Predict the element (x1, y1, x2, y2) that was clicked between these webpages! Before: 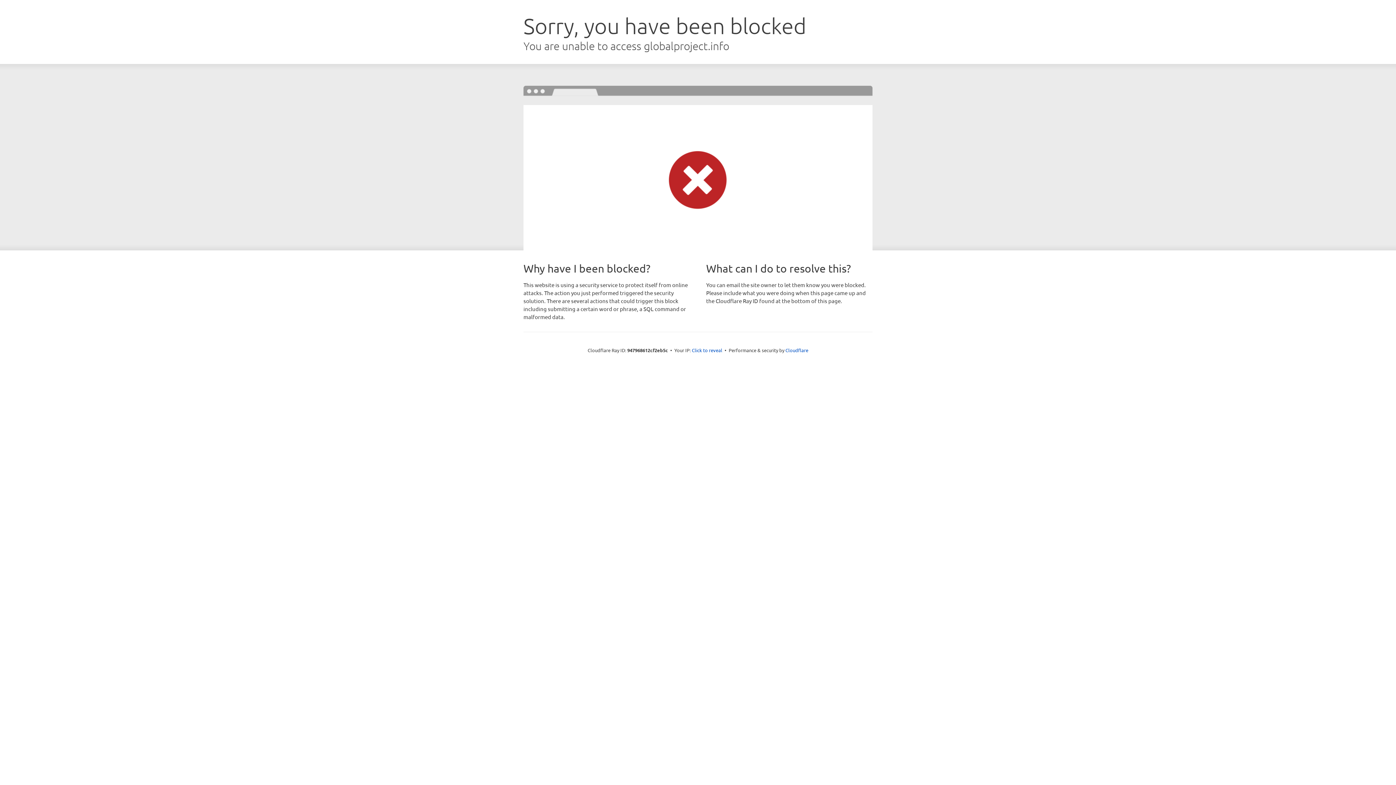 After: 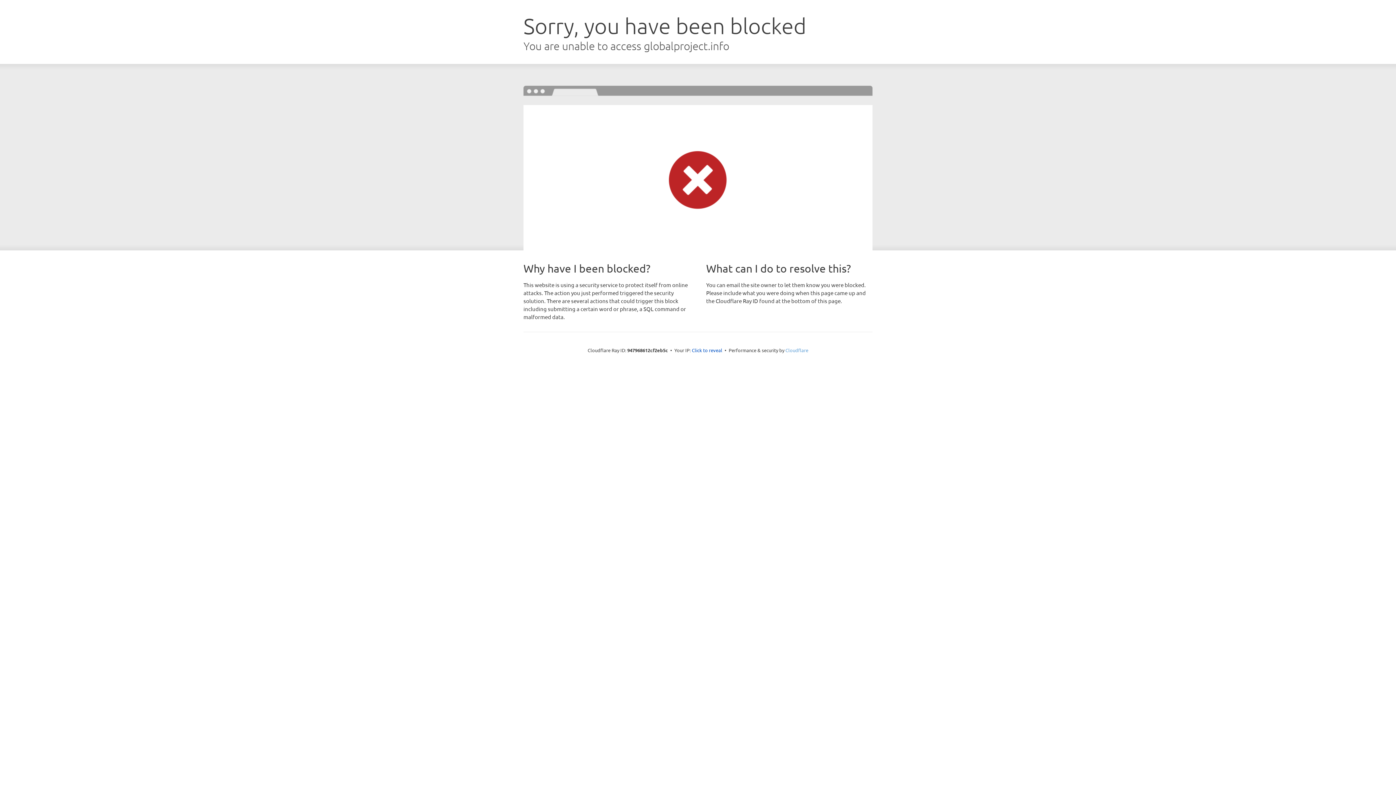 Action: label: Cloudflare bbox: (785, 347, 808, 353)